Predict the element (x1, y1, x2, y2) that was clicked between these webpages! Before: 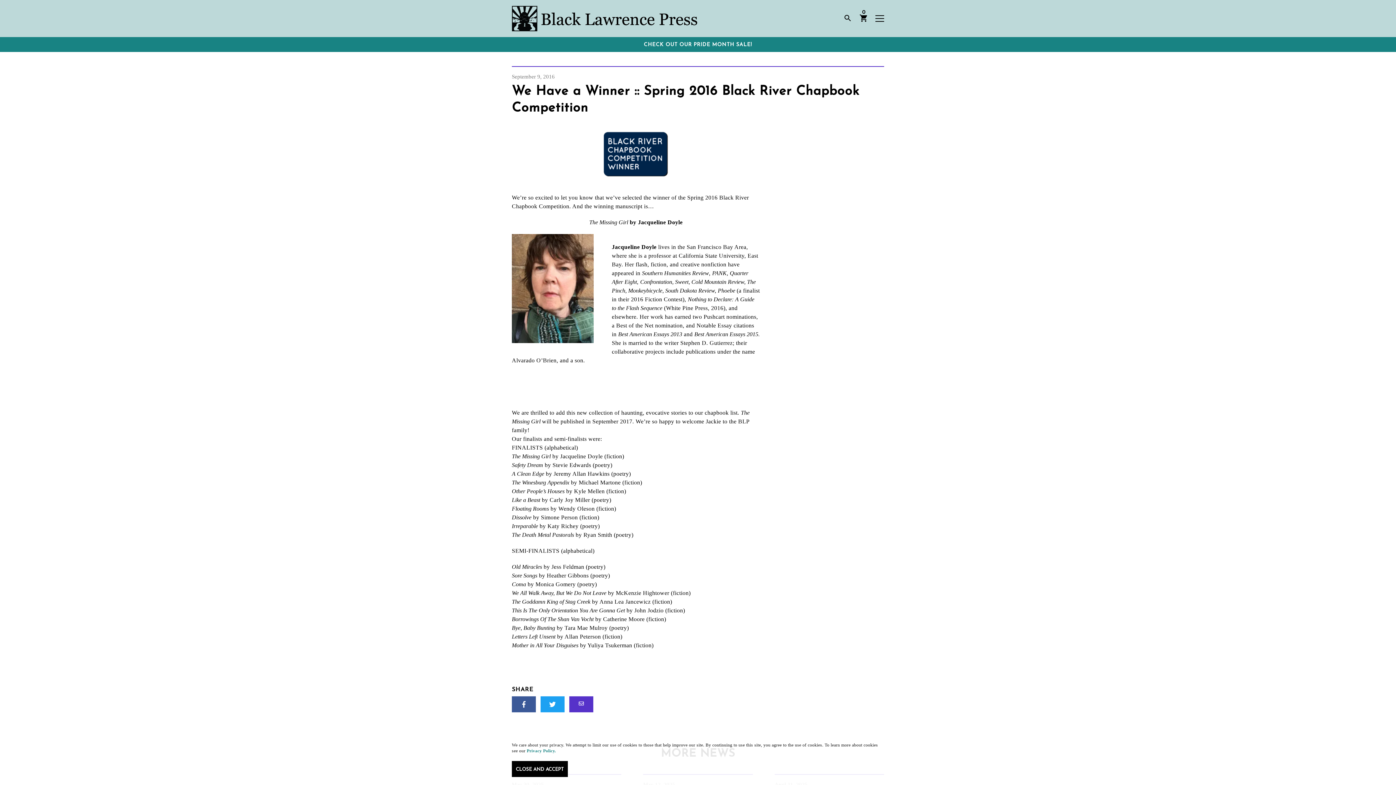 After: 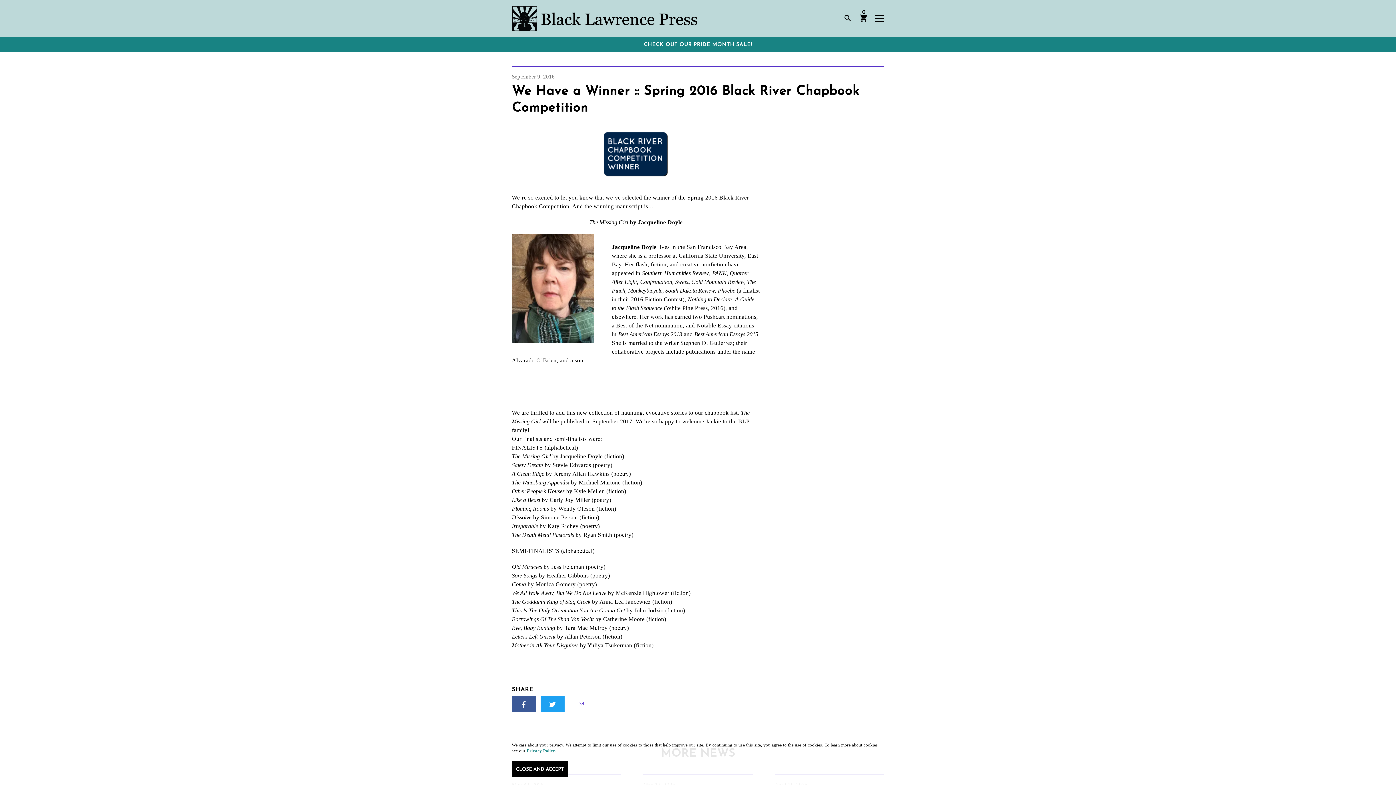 Action: bbox: (569, 696, 593, 712) label: Share via email